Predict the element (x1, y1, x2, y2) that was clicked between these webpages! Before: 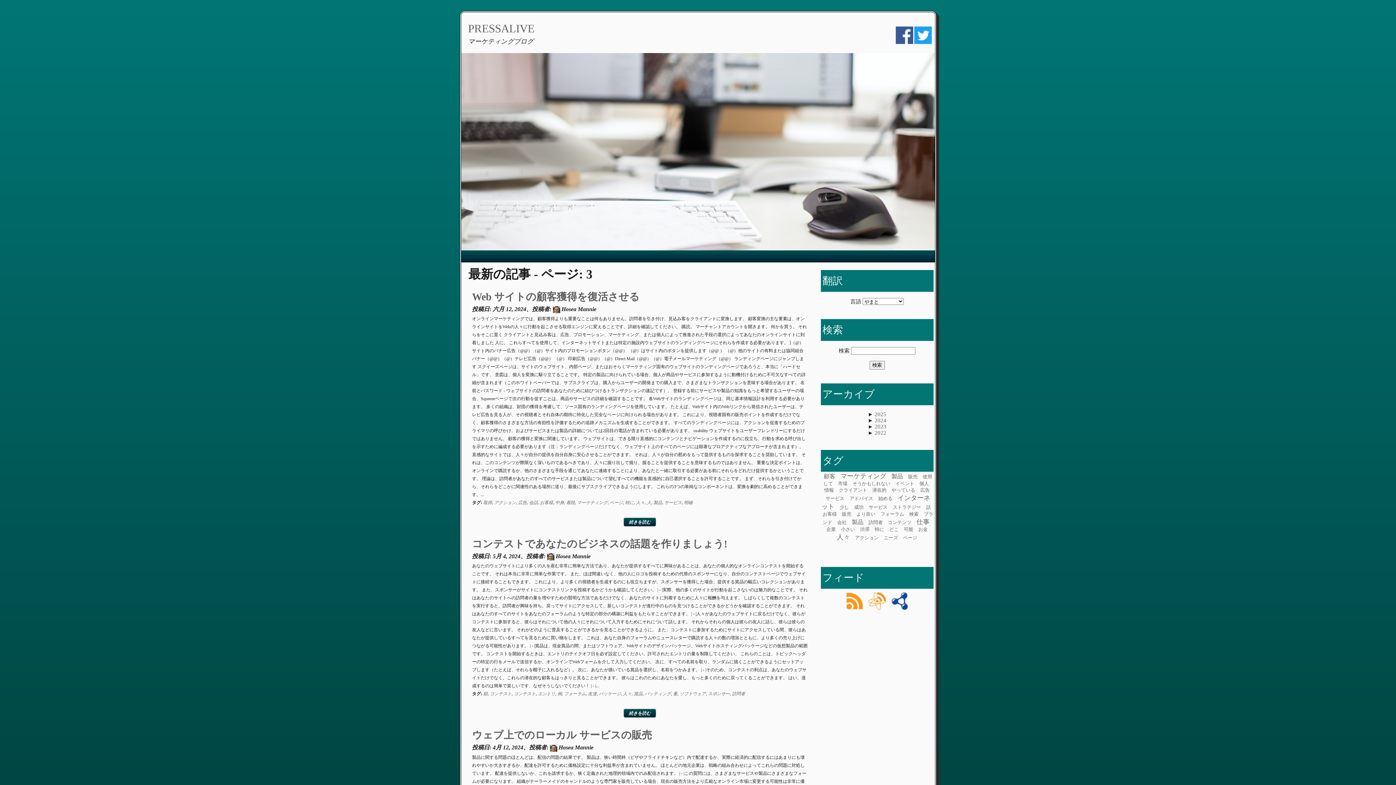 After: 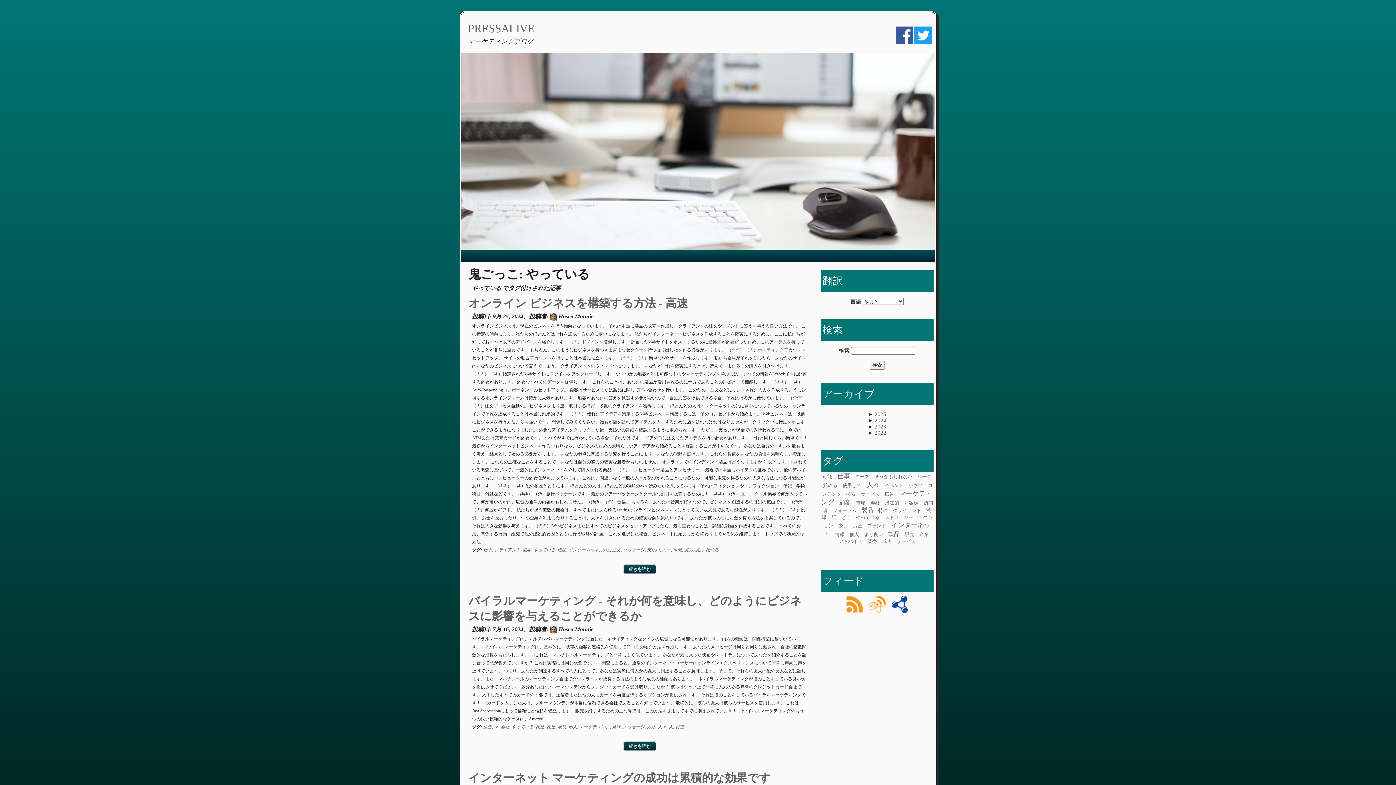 Action: label: やっている bbox: (891, 487, 915, 492)